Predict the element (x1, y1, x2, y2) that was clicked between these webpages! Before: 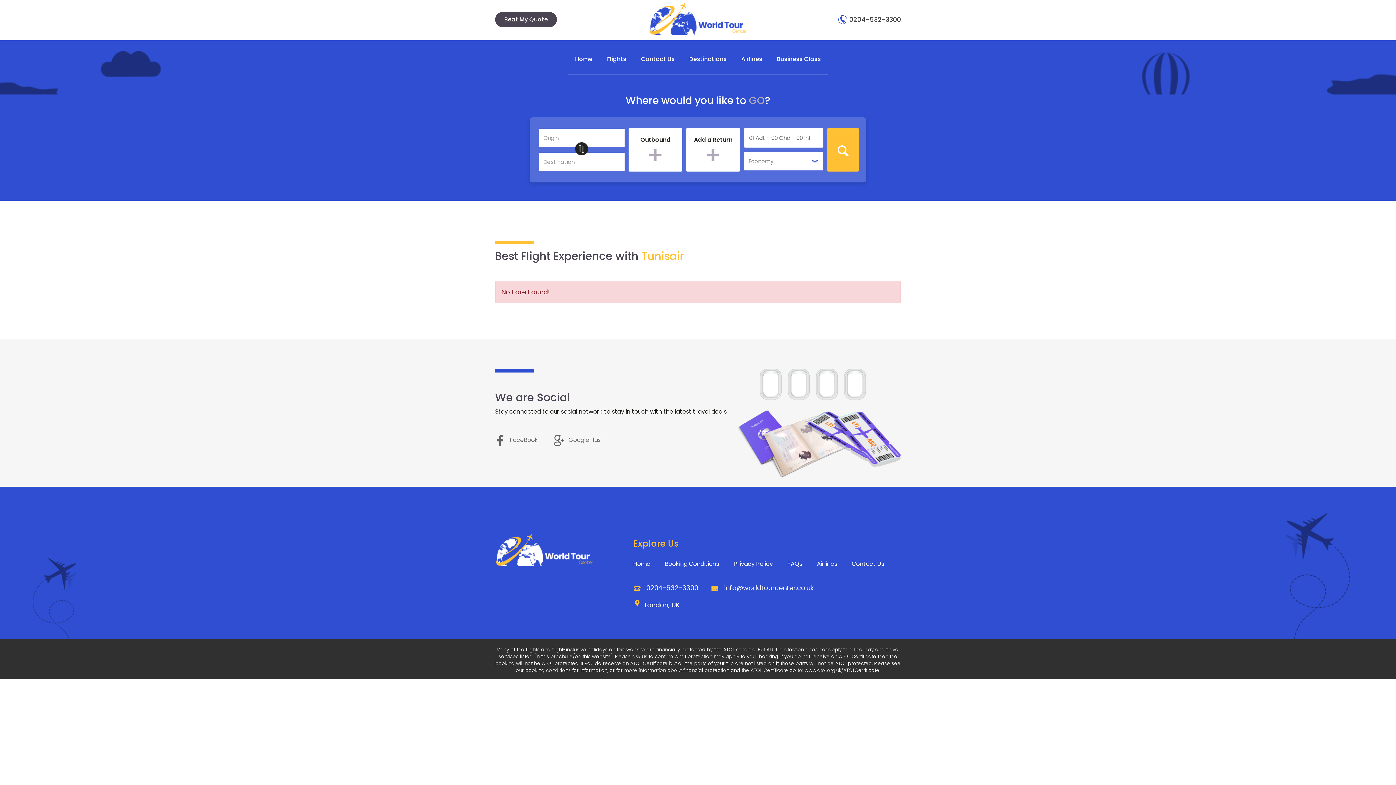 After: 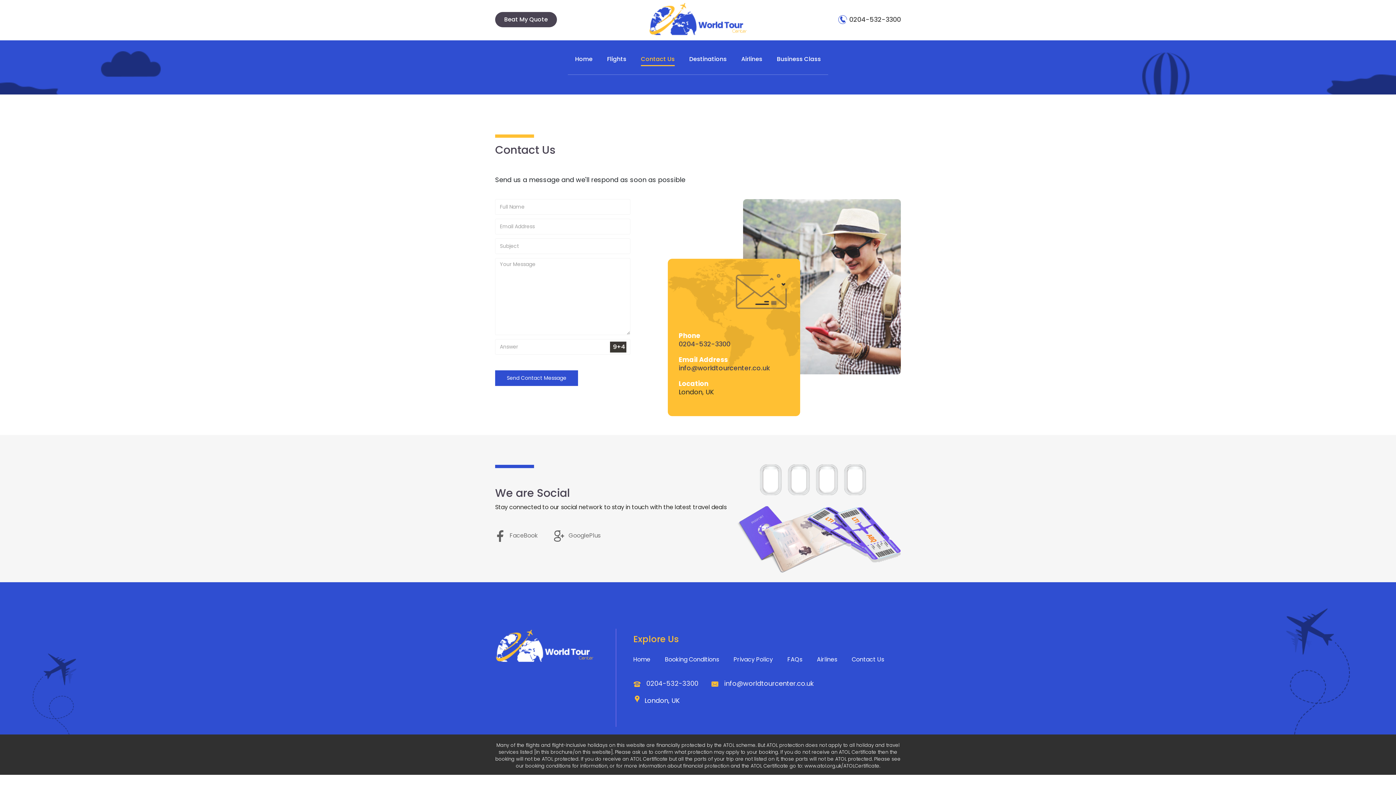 Action: bbox: (852, 560, 884, 568) label: Contact Us